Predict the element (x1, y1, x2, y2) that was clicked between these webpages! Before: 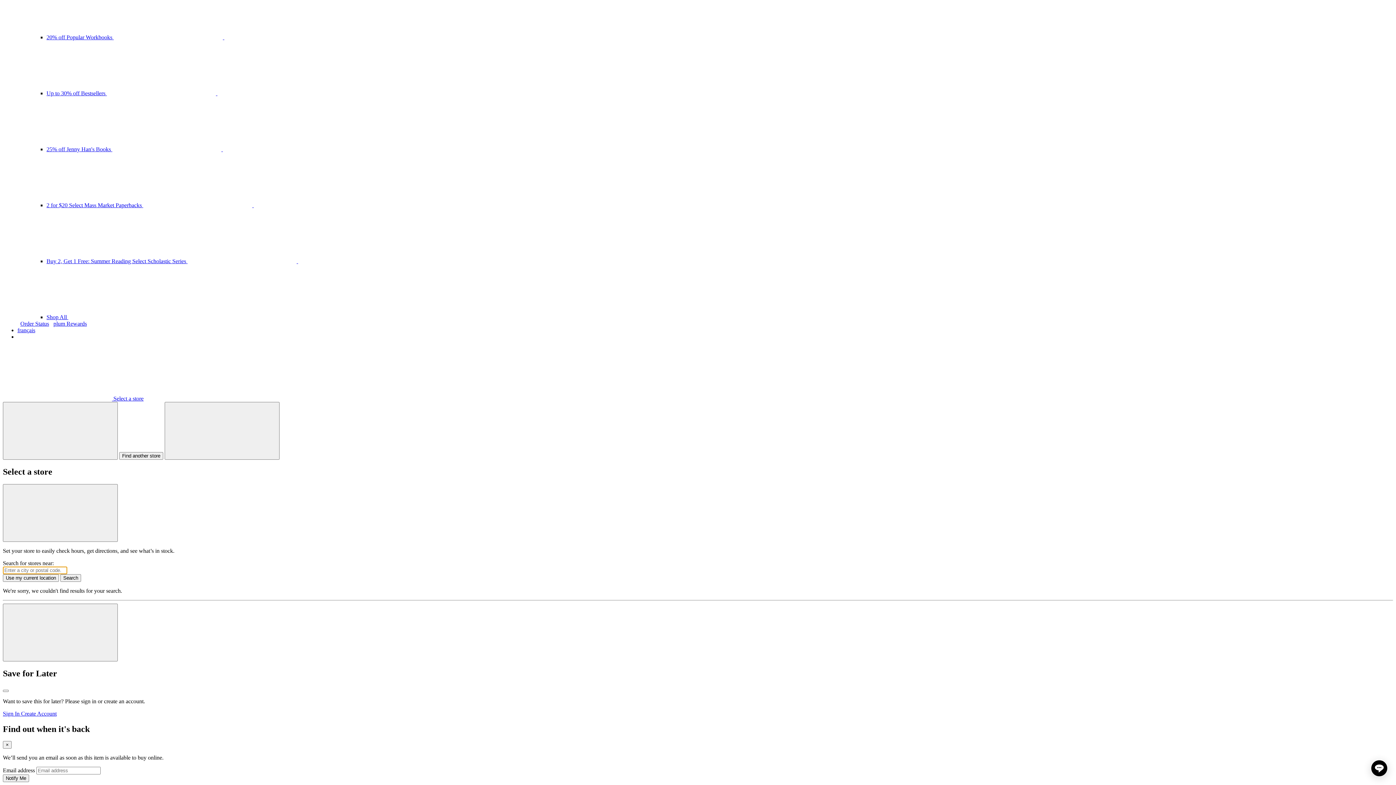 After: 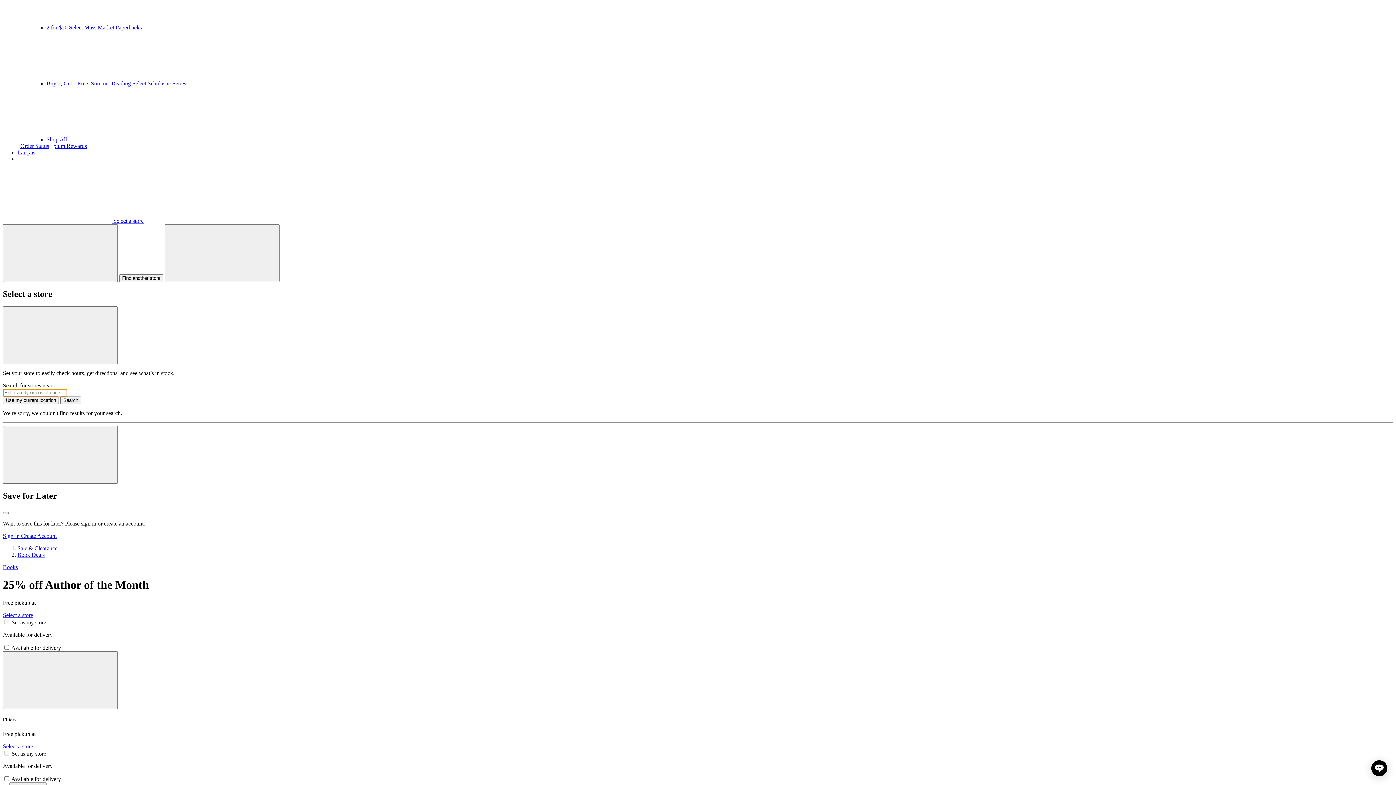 Action: bbox: (46, 146, 332, 152) label: 25% off Jenny Han's Books  